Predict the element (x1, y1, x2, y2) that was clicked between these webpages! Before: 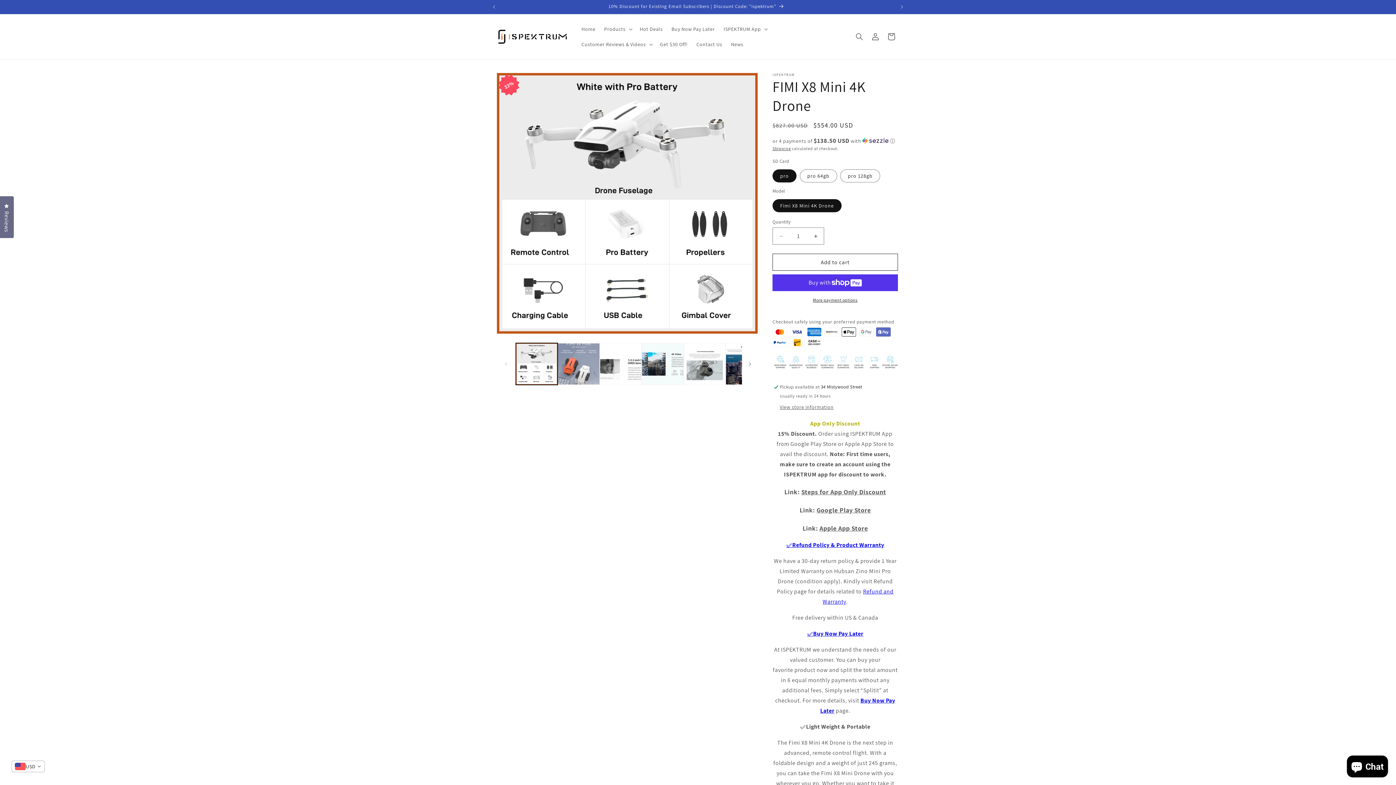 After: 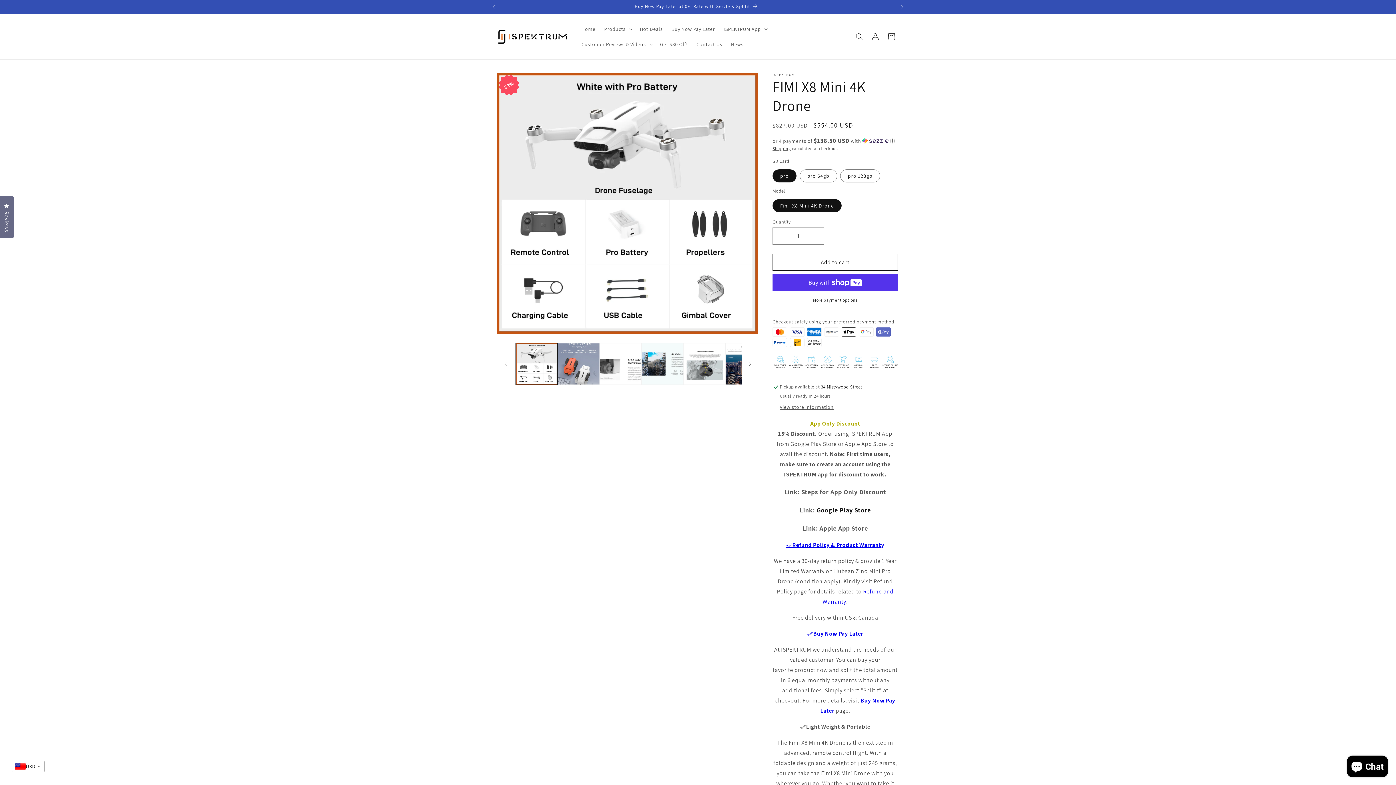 Action: bbox: (816, 506, 871, 514) label: Google Play Store